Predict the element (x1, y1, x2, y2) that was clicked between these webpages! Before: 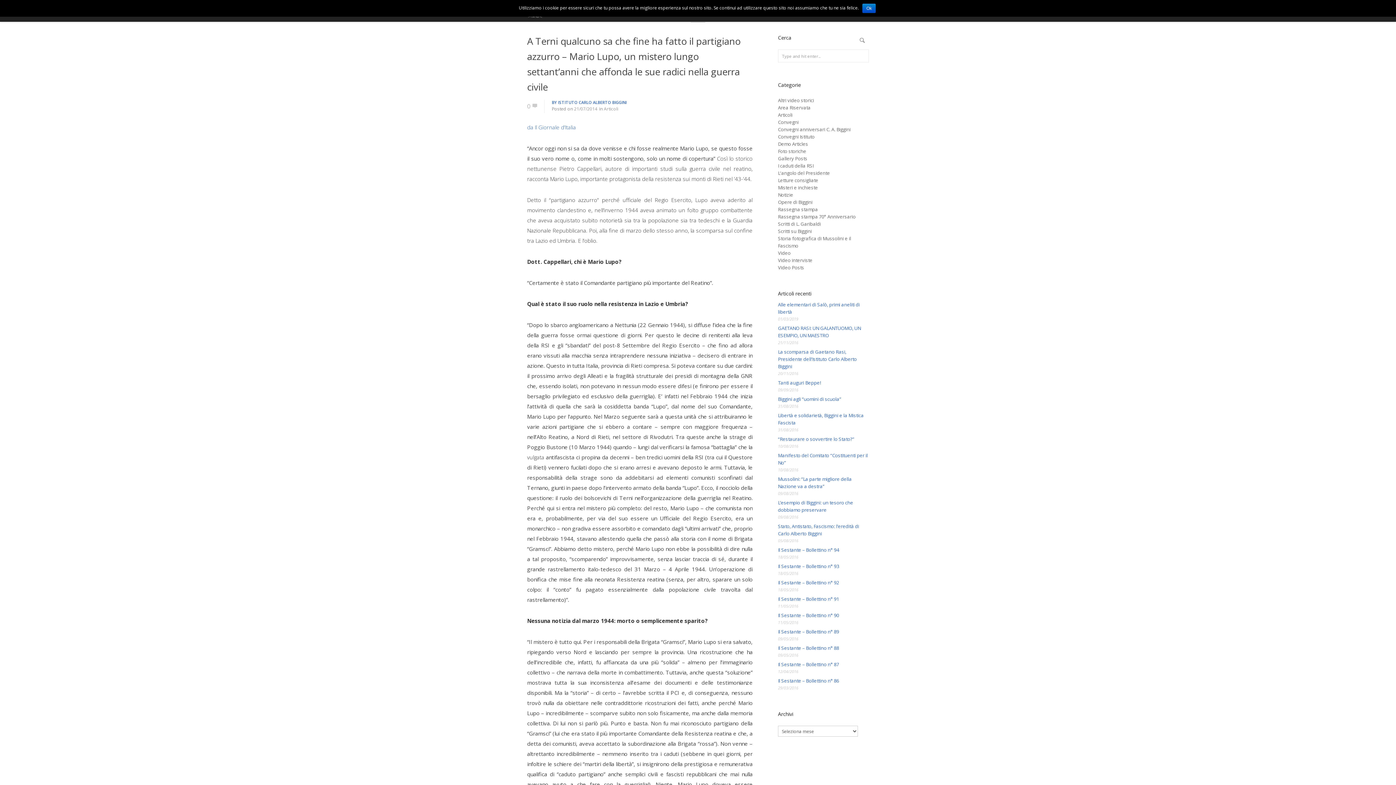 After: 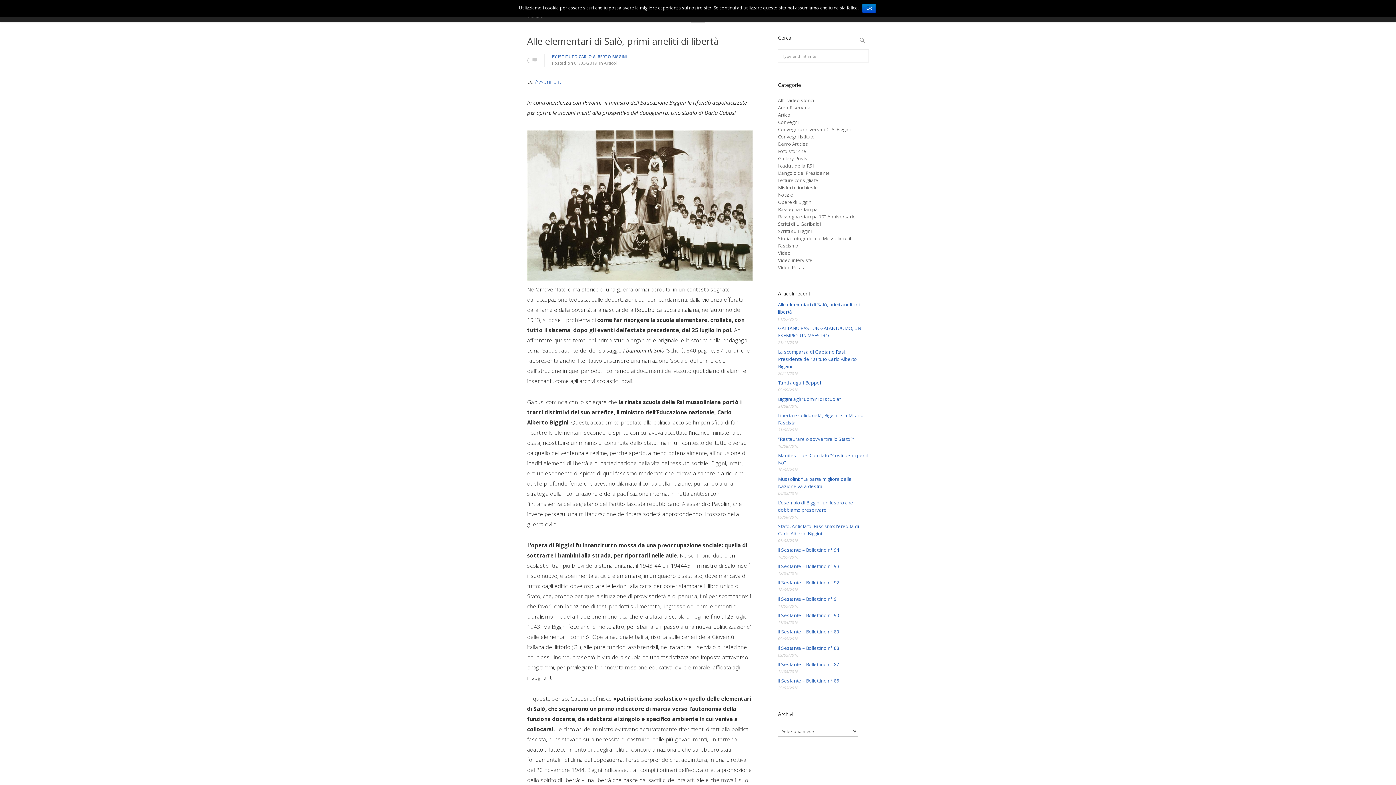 Action: label: ISTITUTO CARLO ALBERTO BIGGINI bbox: (558, 99, 626, 105)